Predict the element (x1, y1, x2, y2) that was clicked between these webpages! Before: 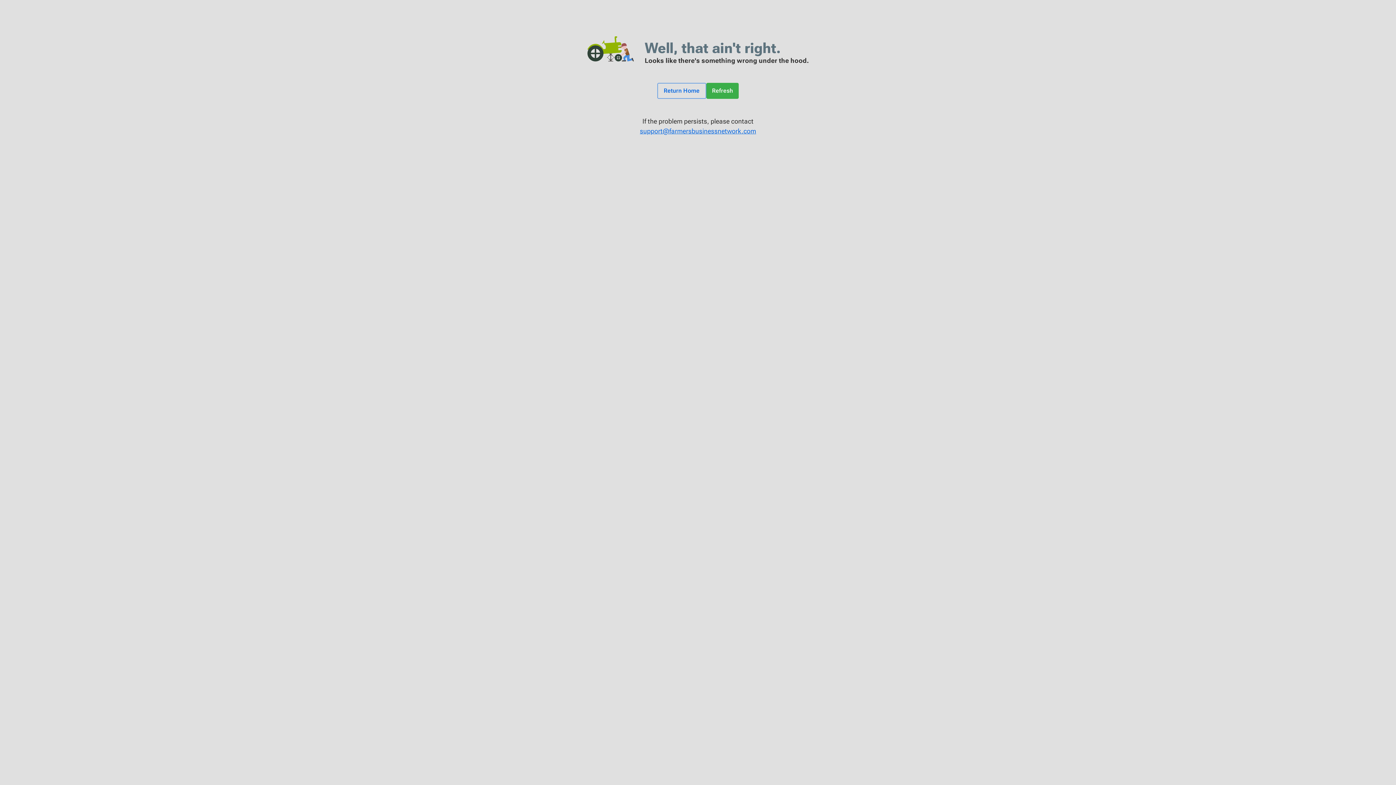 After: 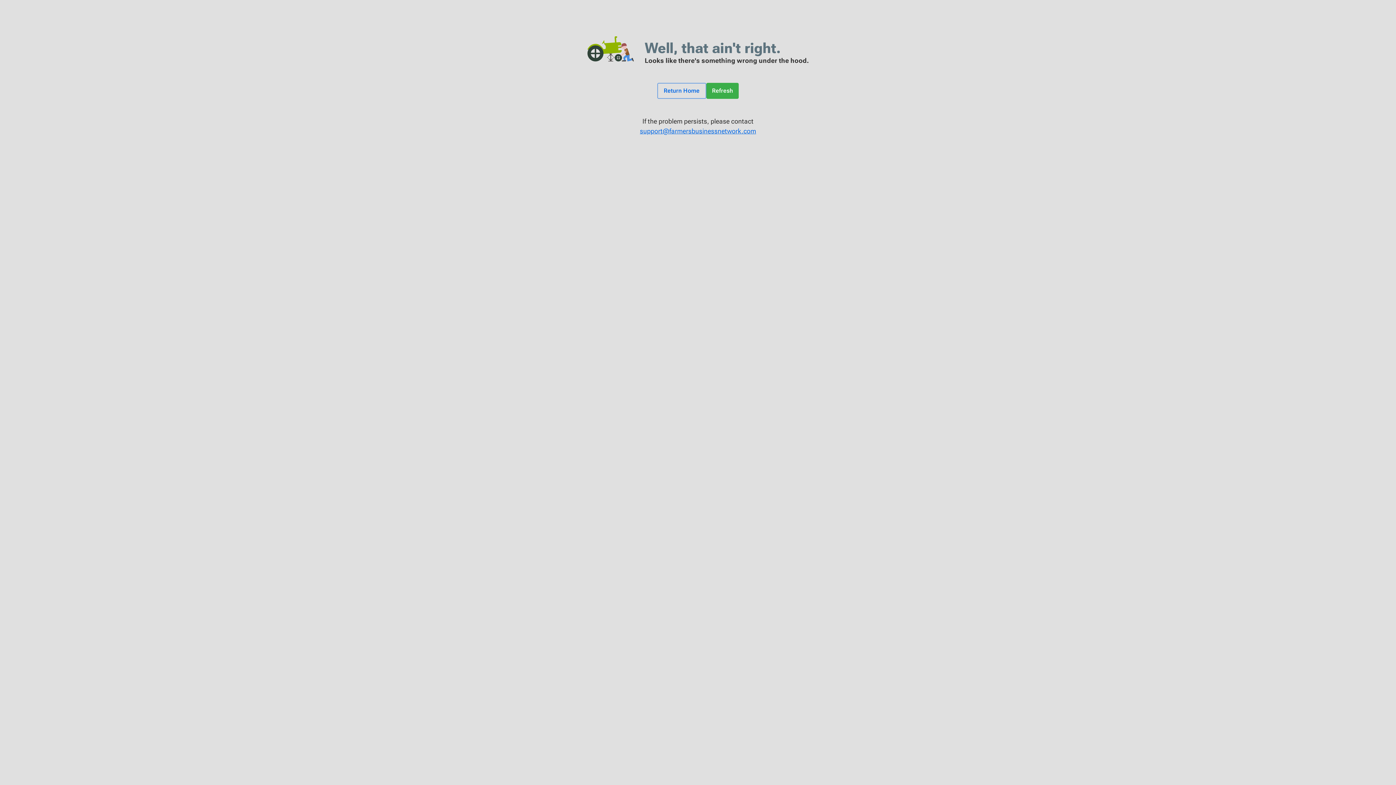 Action: label: support@farmersbusinessnetwork.com bbox: (7, 126, 1389, 136)